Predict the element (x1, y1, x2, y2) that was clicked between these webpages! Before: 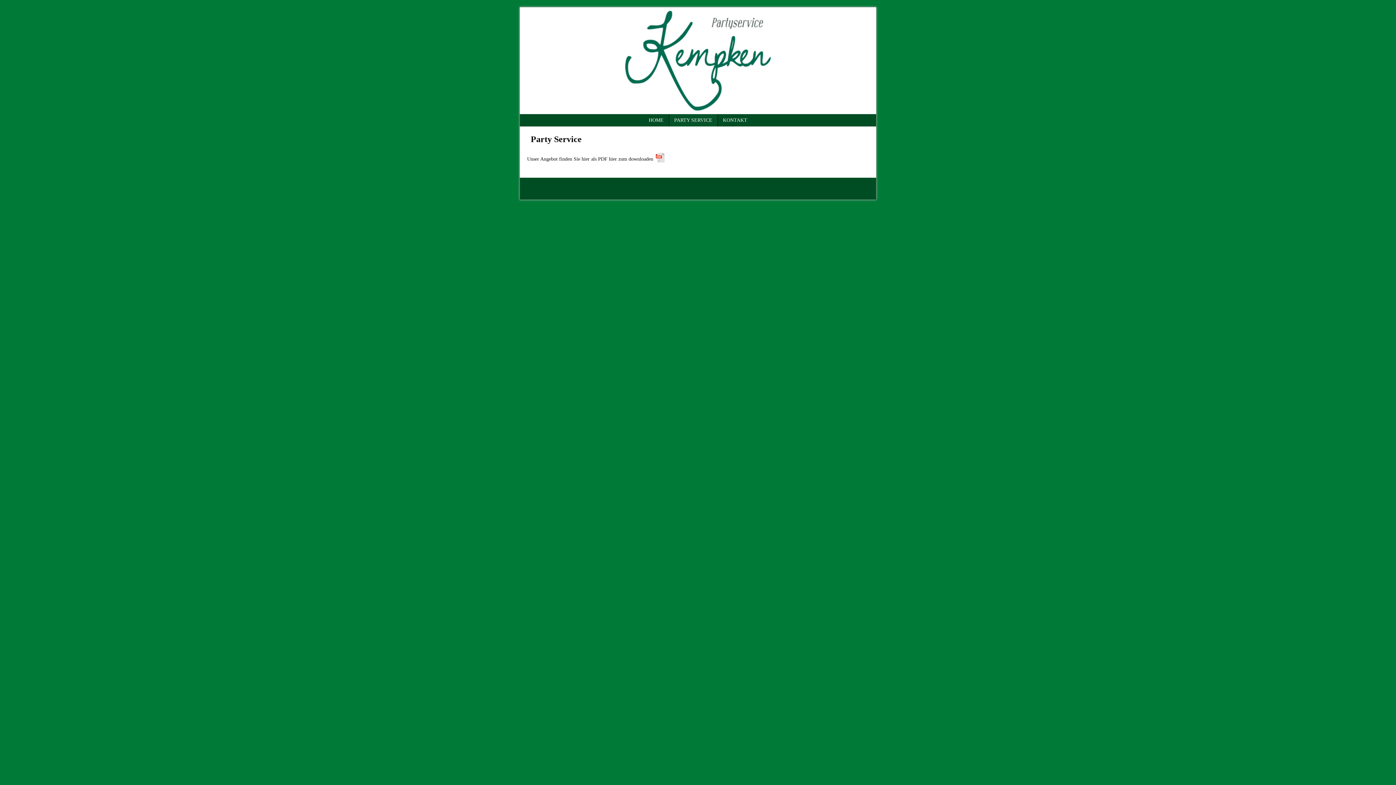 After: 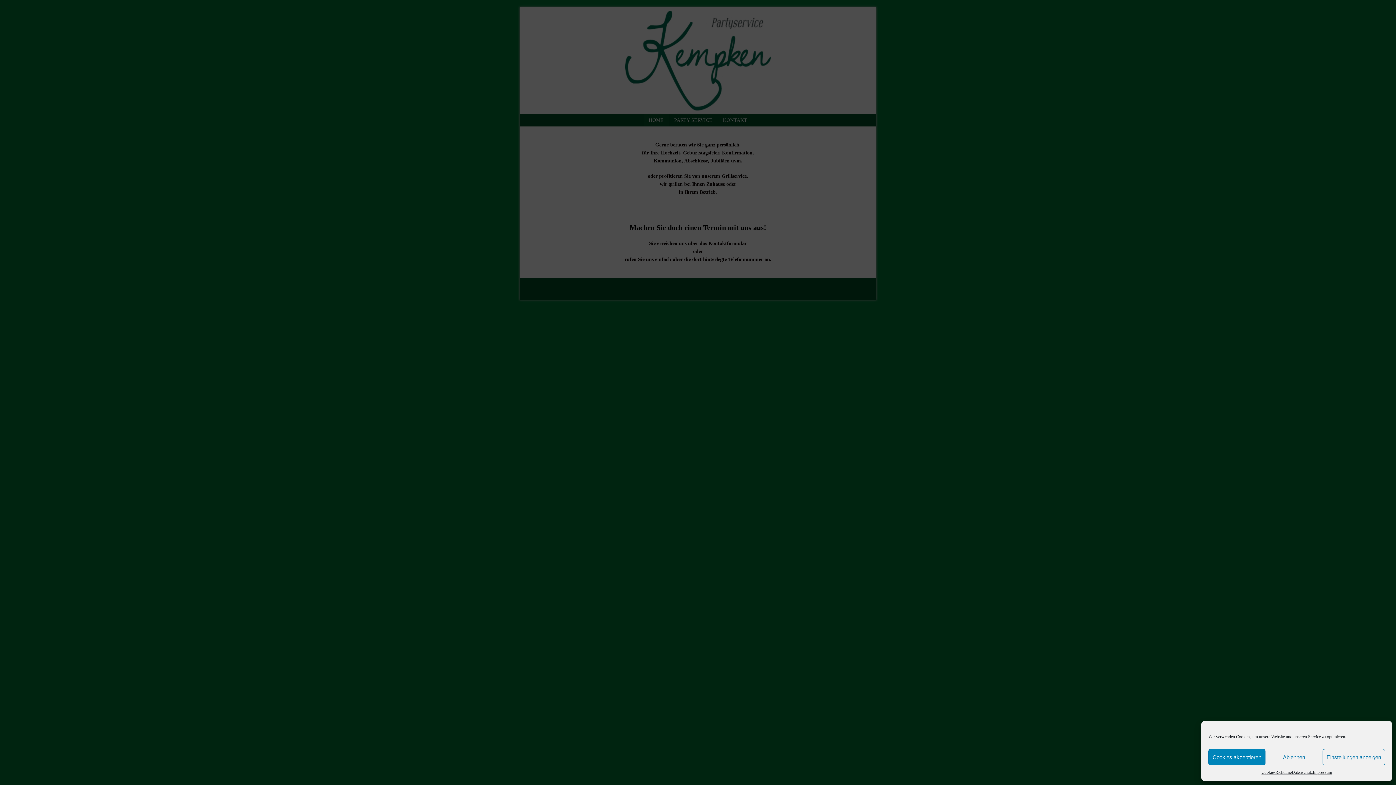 Action: bbox: (625, 103, 770, 109)